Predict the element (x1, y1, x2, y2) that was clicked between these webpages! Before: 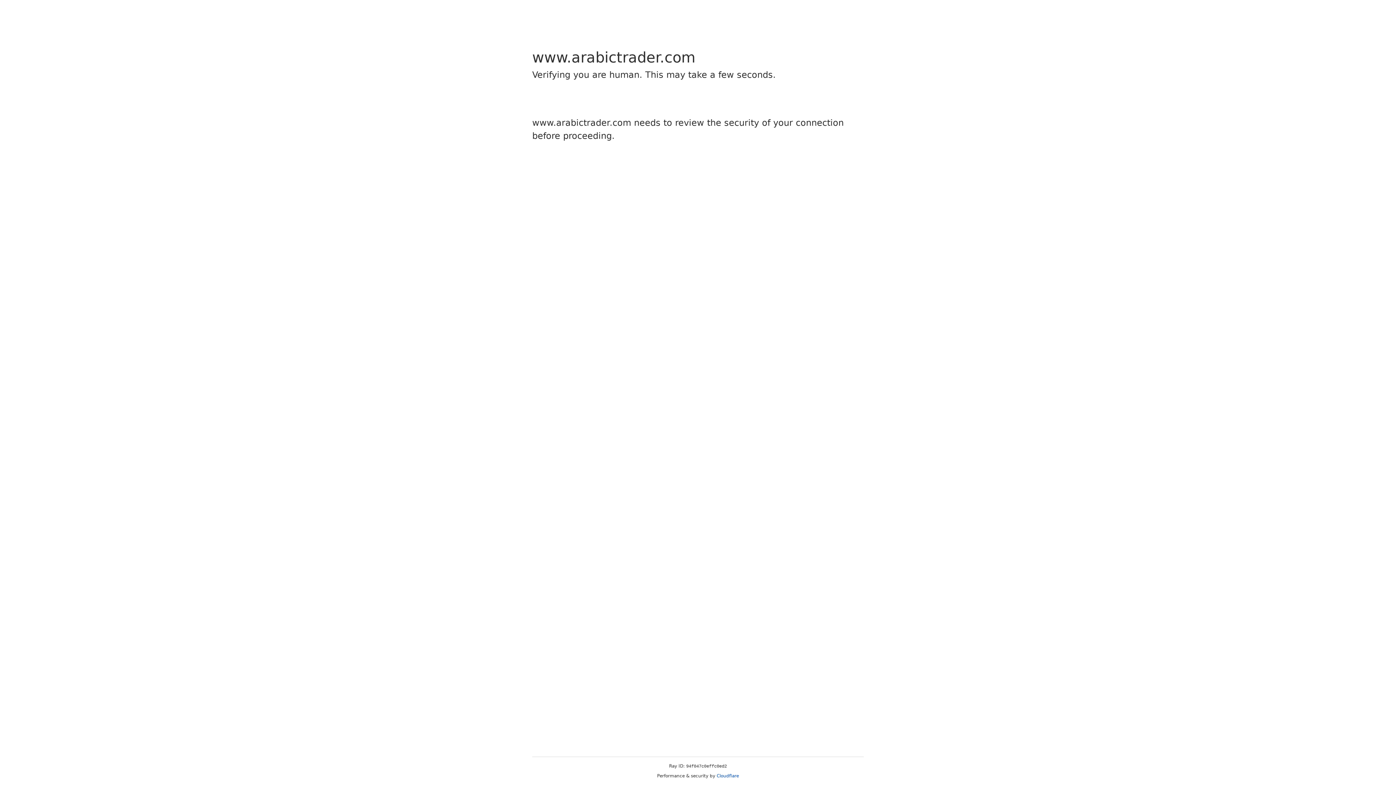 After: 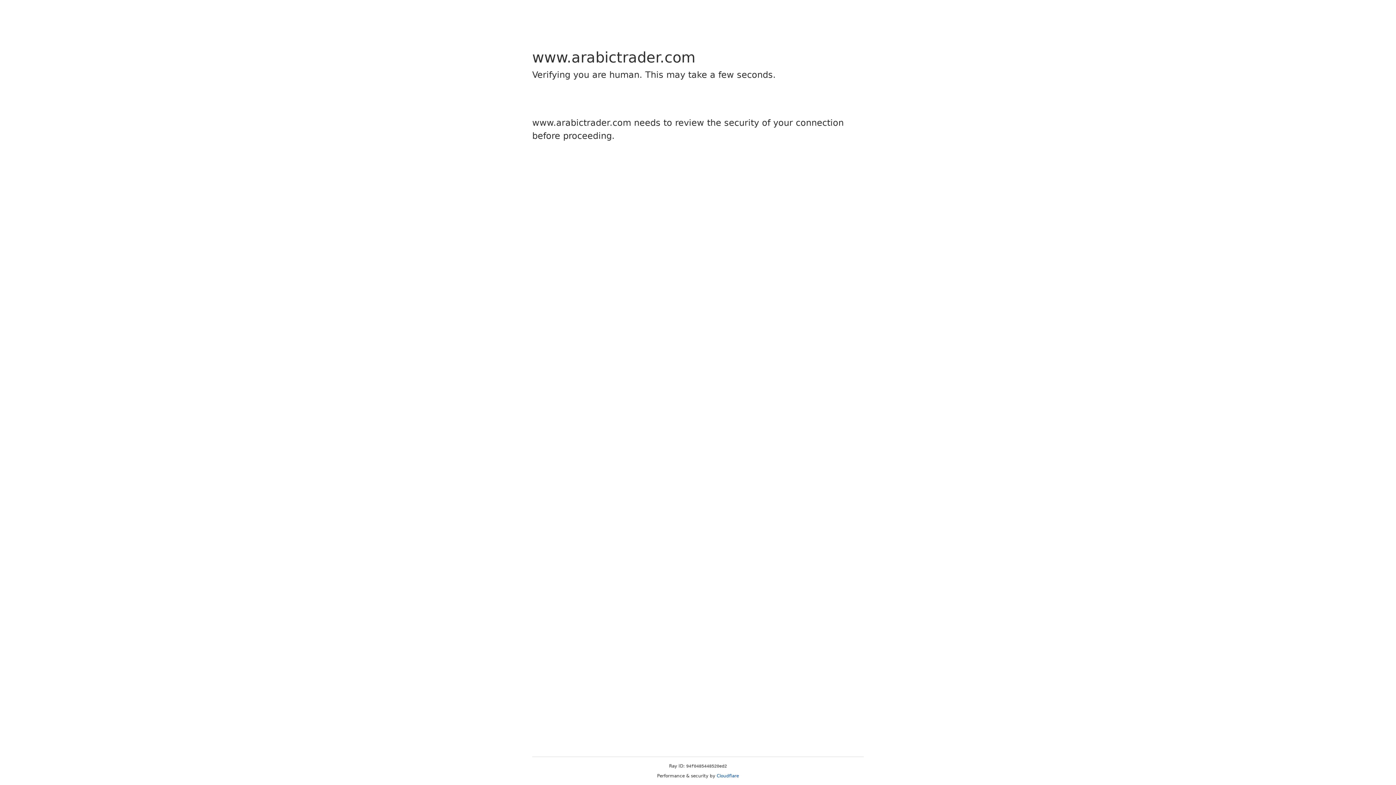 Action: label: Cloudflare bbox: (716, 773, 739, 778)